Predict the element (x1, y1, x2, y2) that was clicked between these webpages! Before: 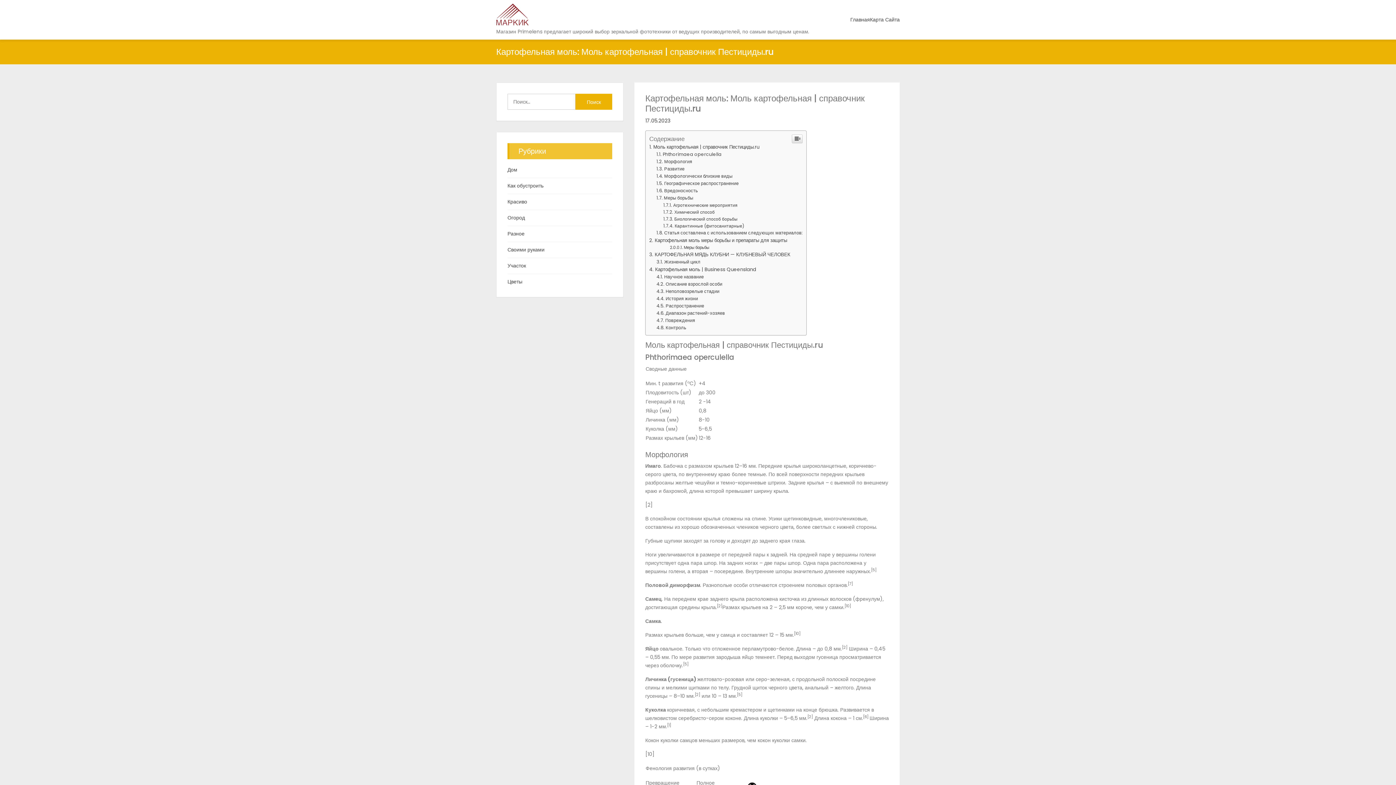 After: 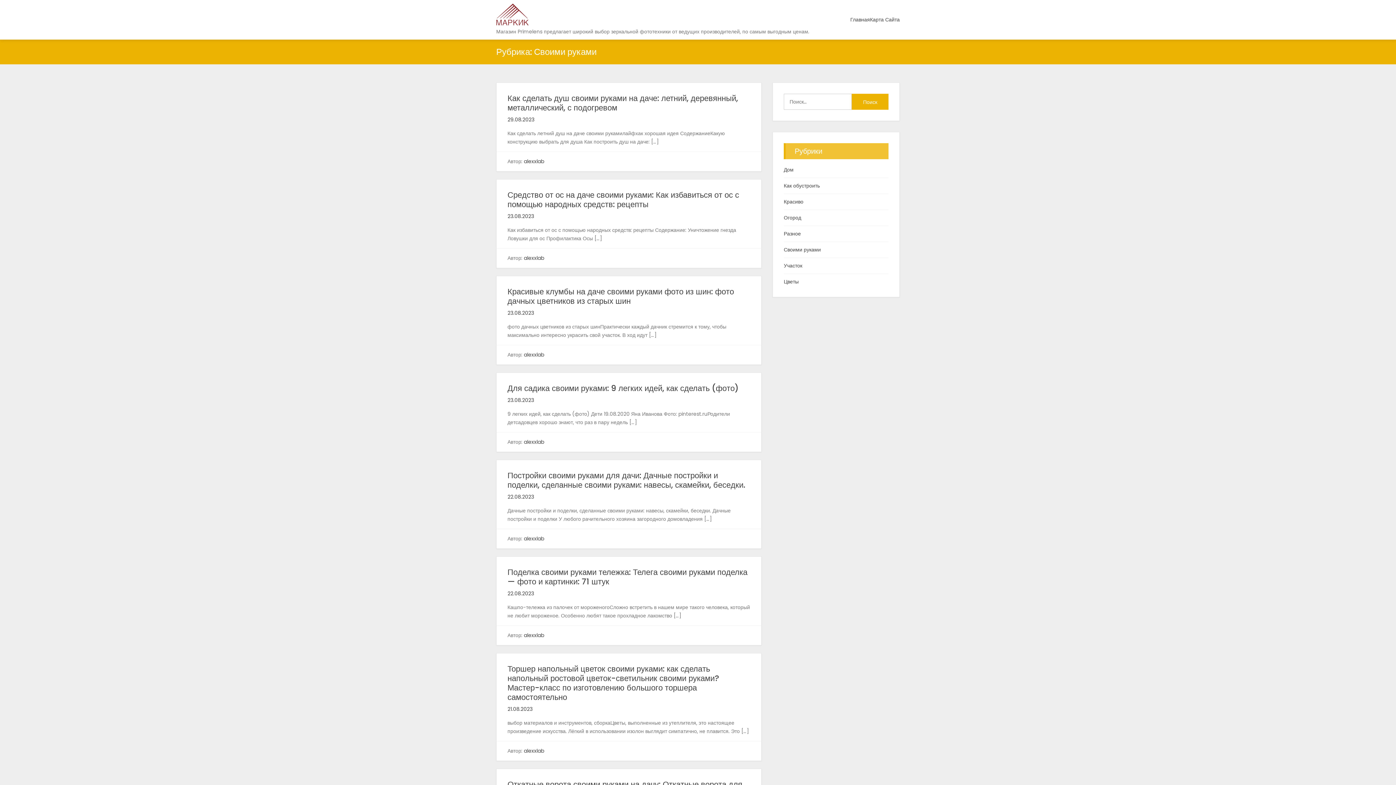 Action: bbox: (507, 245, 612, 254) label: Своими руками